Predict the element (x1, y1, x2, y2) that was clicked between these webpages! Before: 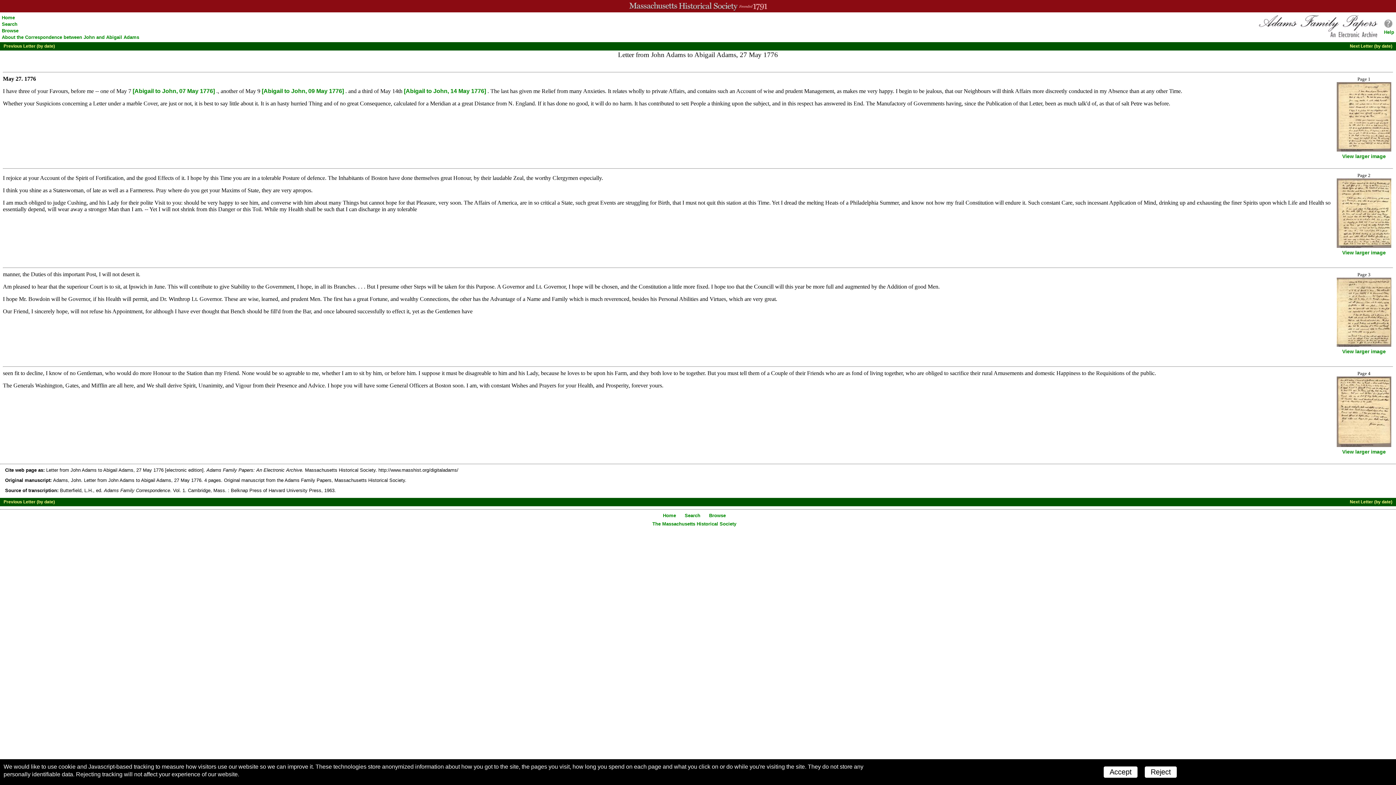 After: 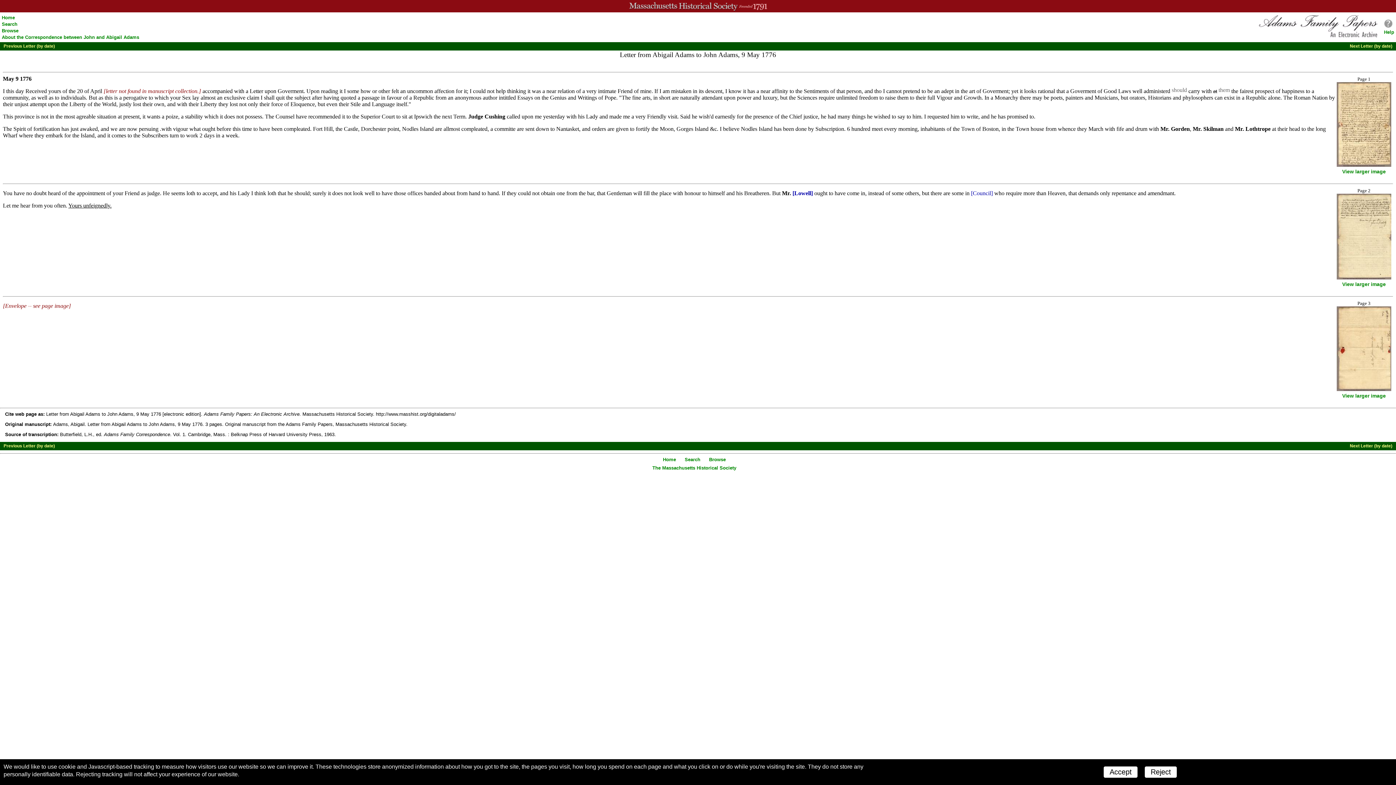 Action: bbox: (261, 88, 345, 94) label: [Abigail to John, 09 May 1776] 